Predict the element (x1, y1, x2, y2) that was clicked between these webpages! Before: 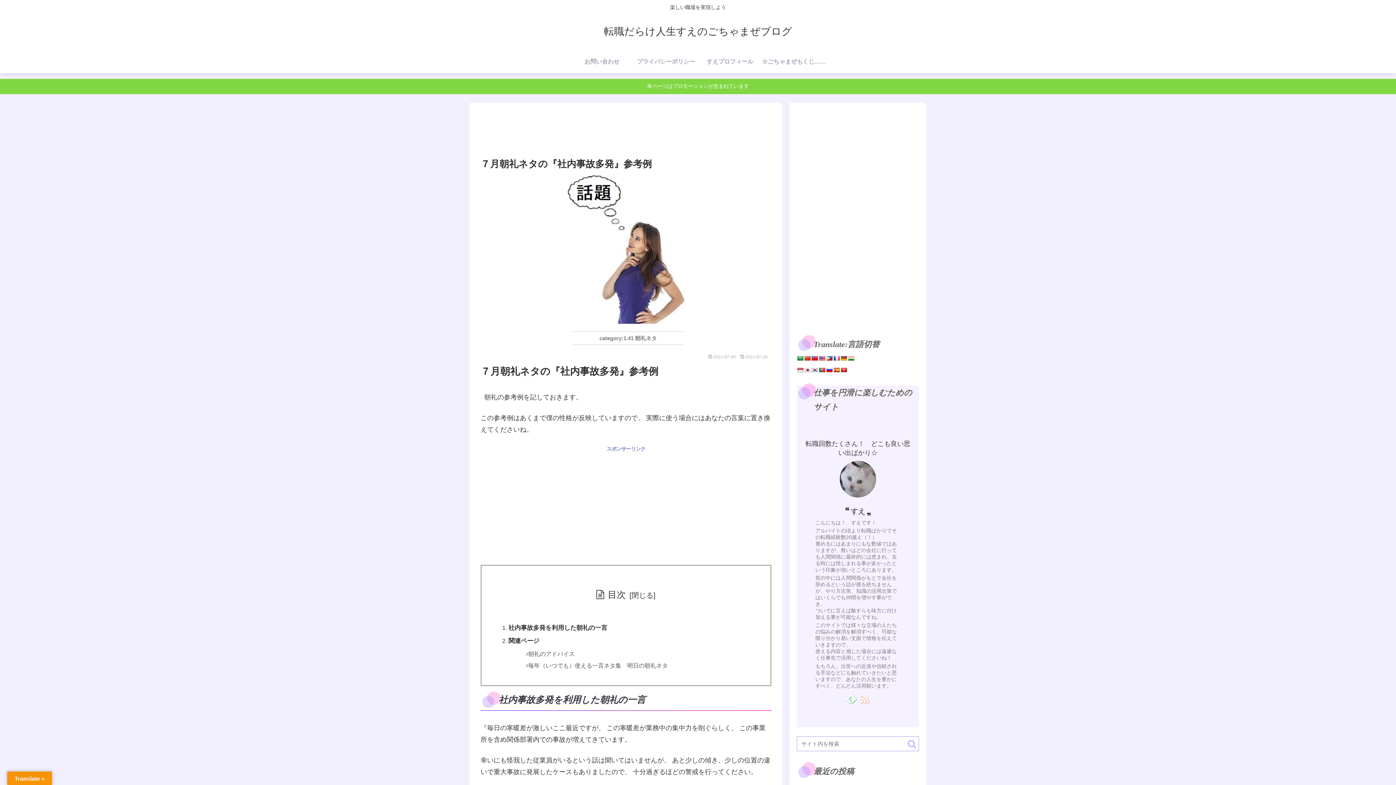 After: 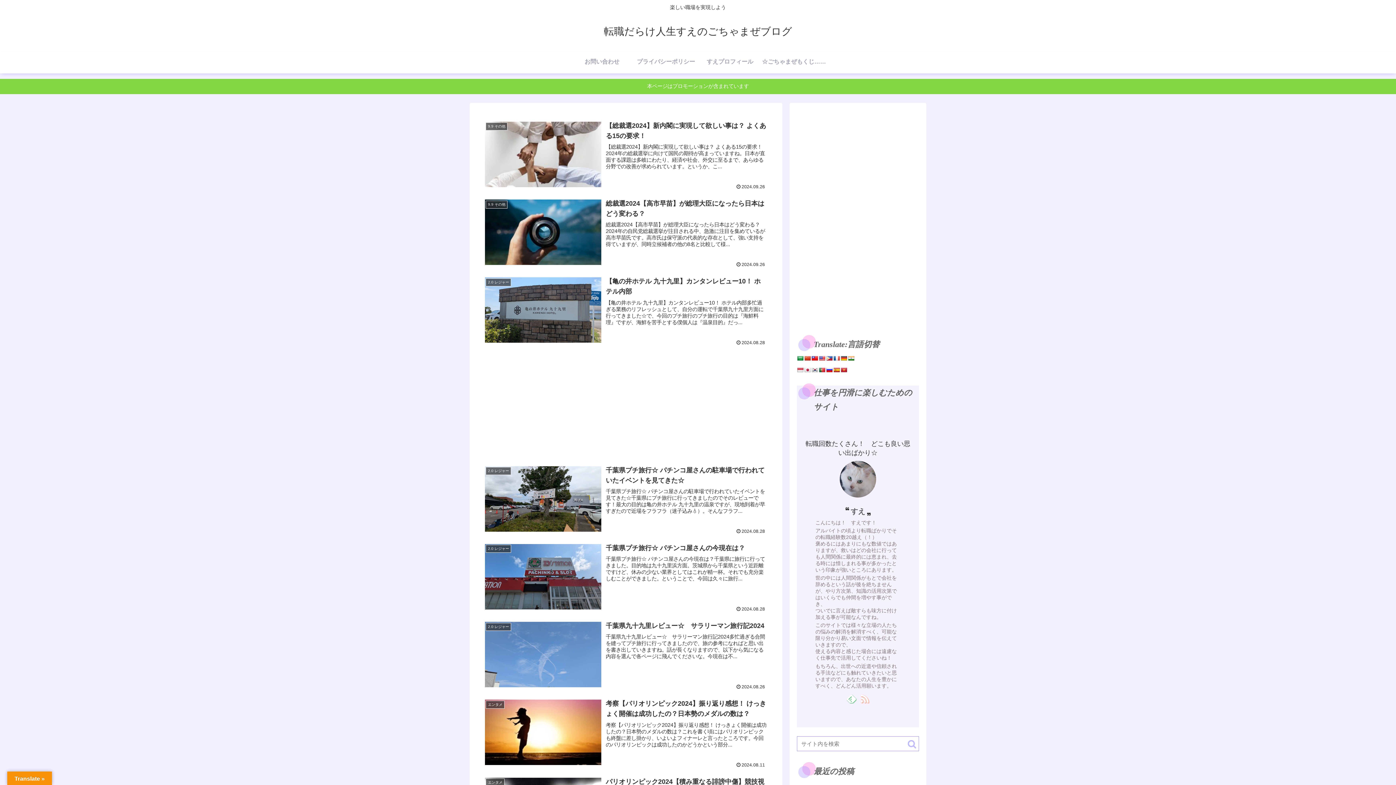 Action: bbox: (597, 29, 798, 36) label: 転職だらけ人生すえのごちゃまぜブログ